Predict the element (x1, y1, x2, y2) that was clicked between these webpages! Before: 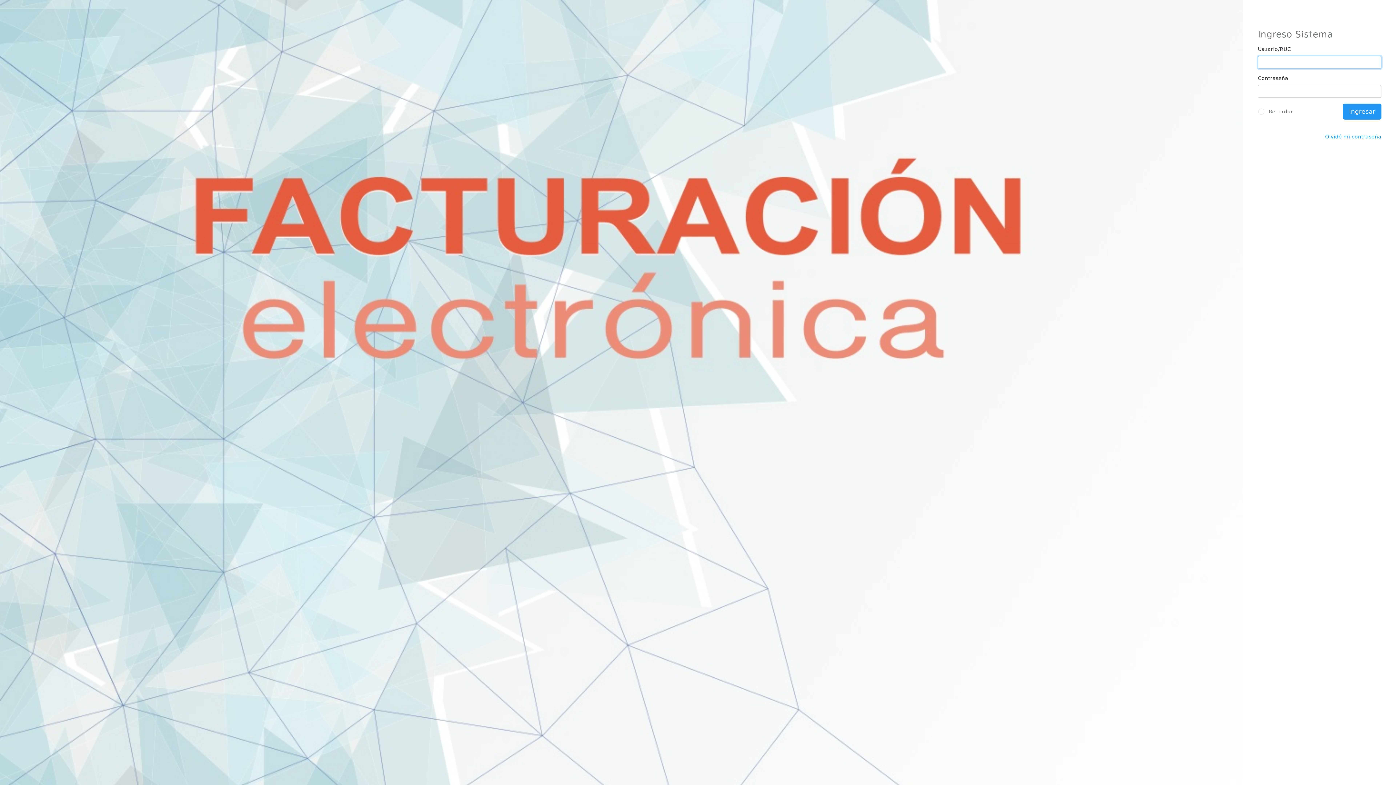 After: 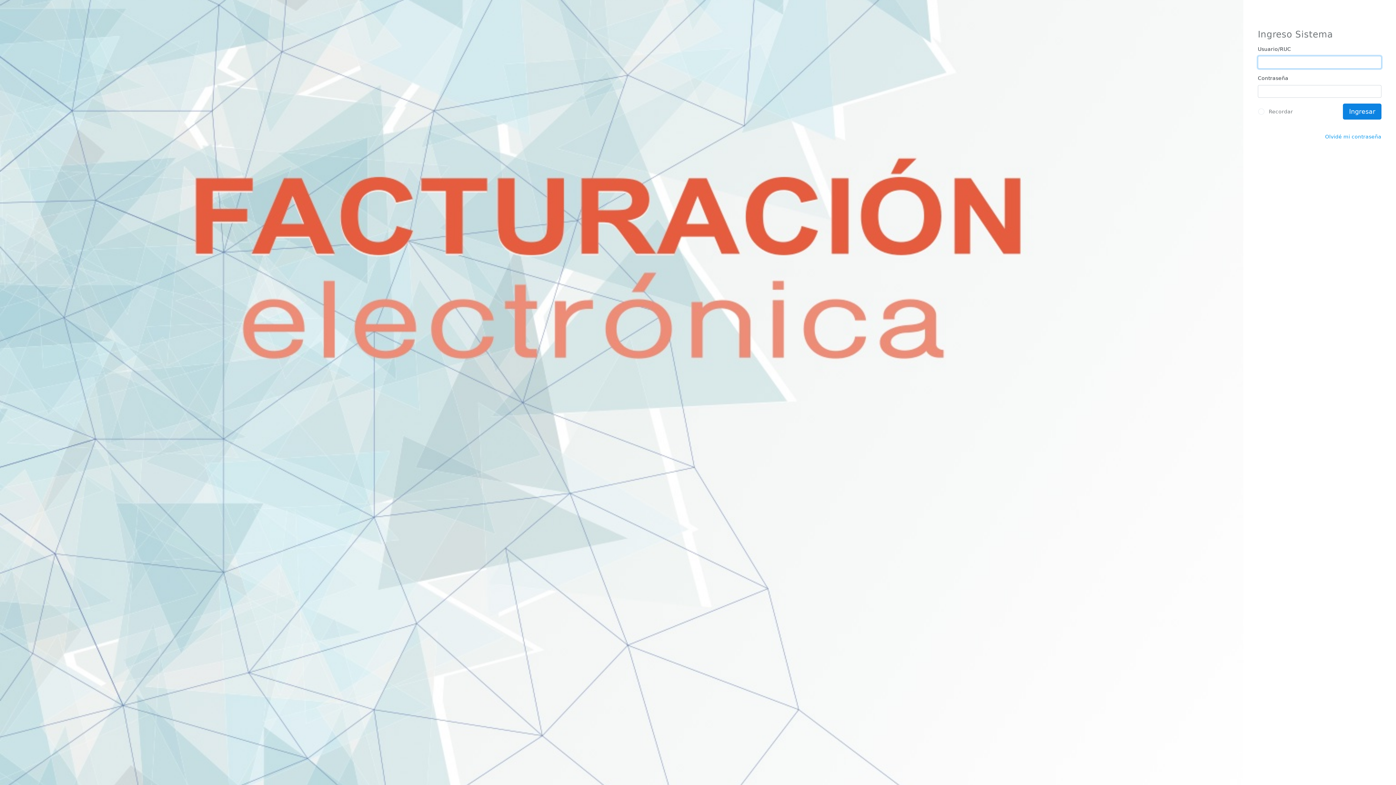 Action: bbox: (1343, 103, 1381, 119) label: Ingresar